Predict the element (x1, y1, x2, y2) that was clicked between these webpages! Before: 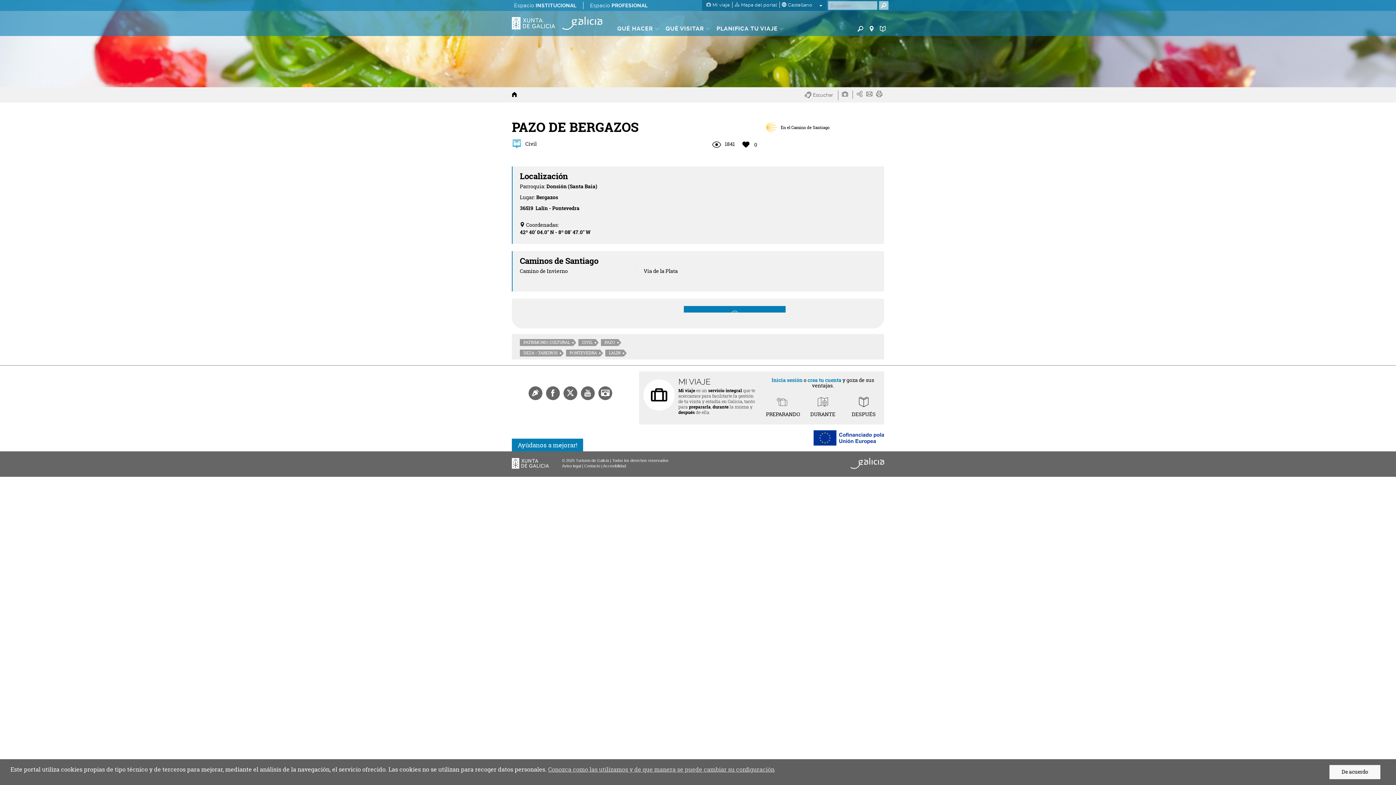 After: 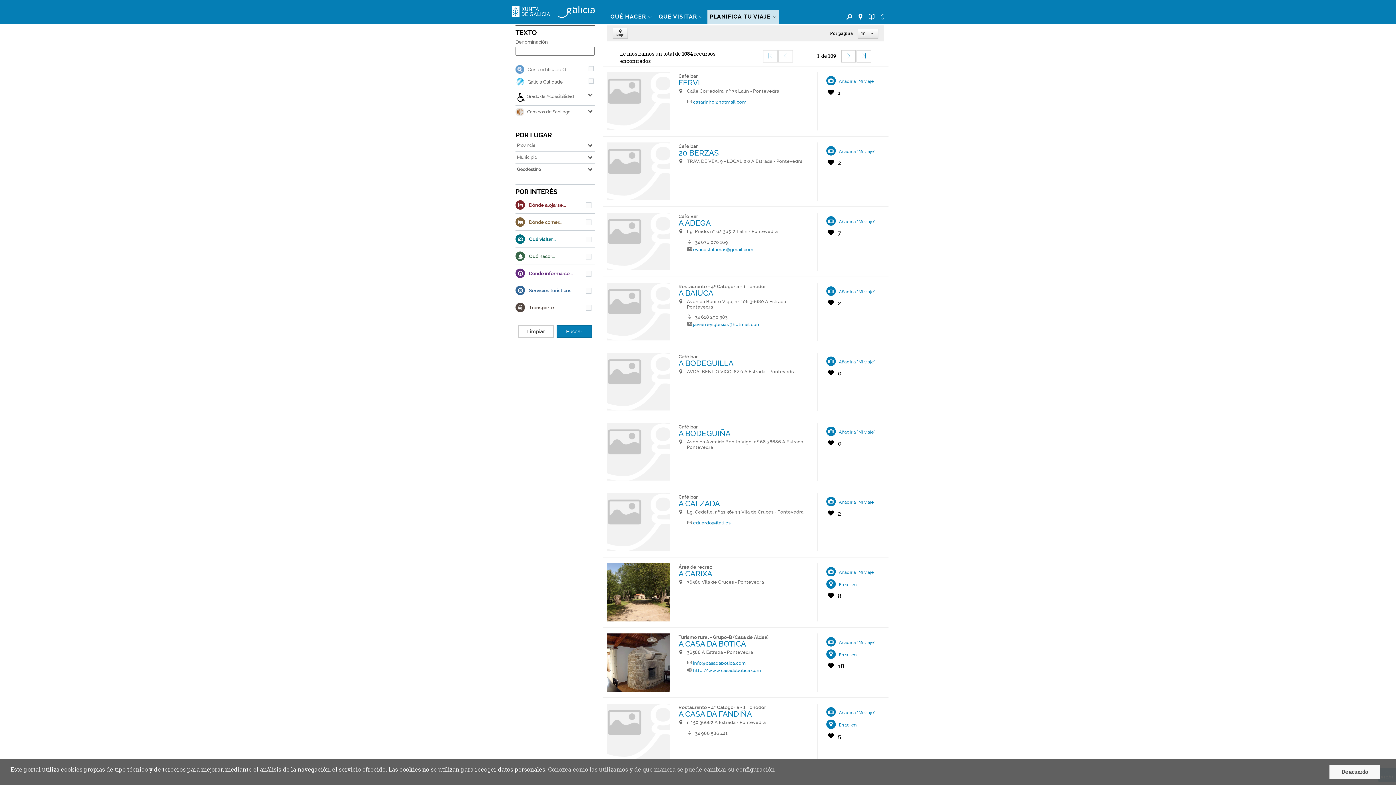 Action: label: DEZA - TABEIRÓS bbox: (520, 349, 561, 356)